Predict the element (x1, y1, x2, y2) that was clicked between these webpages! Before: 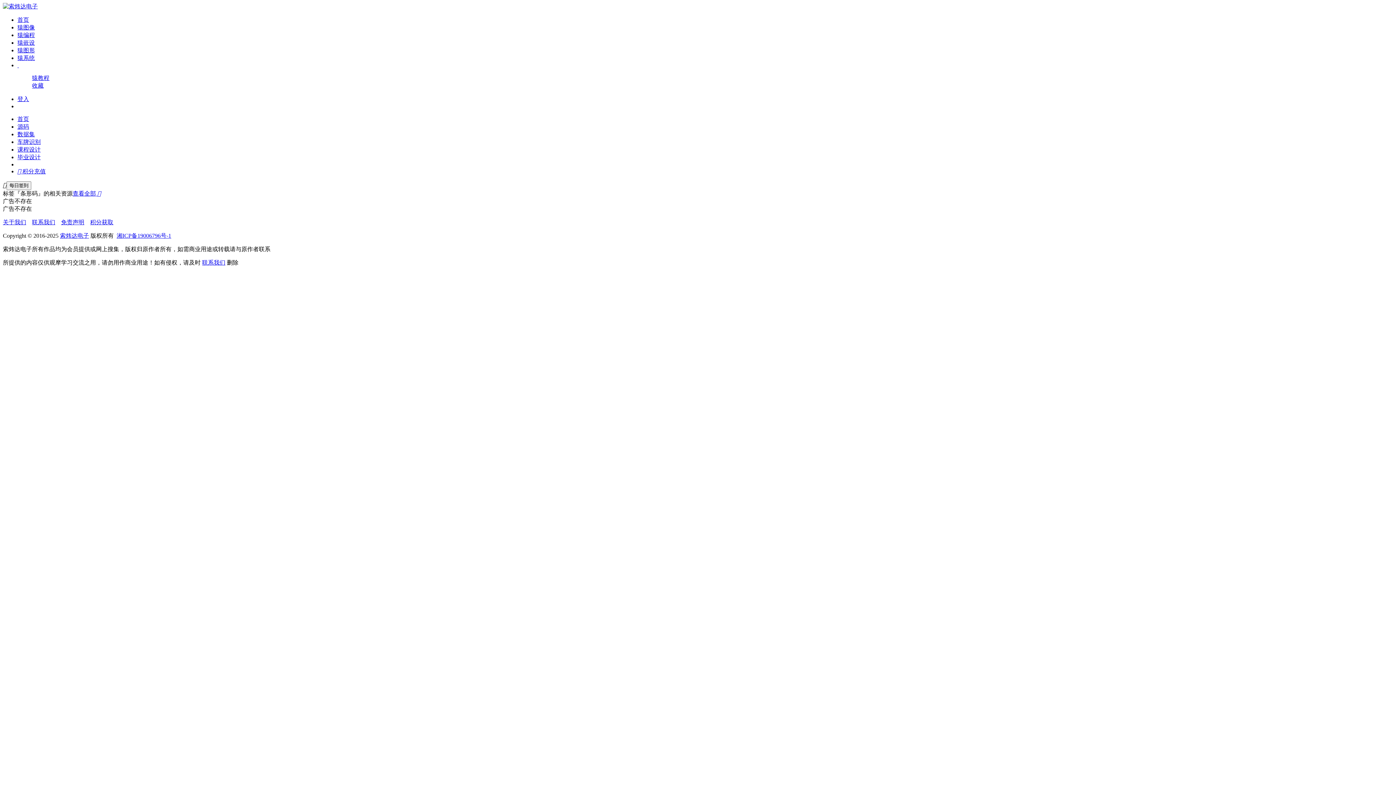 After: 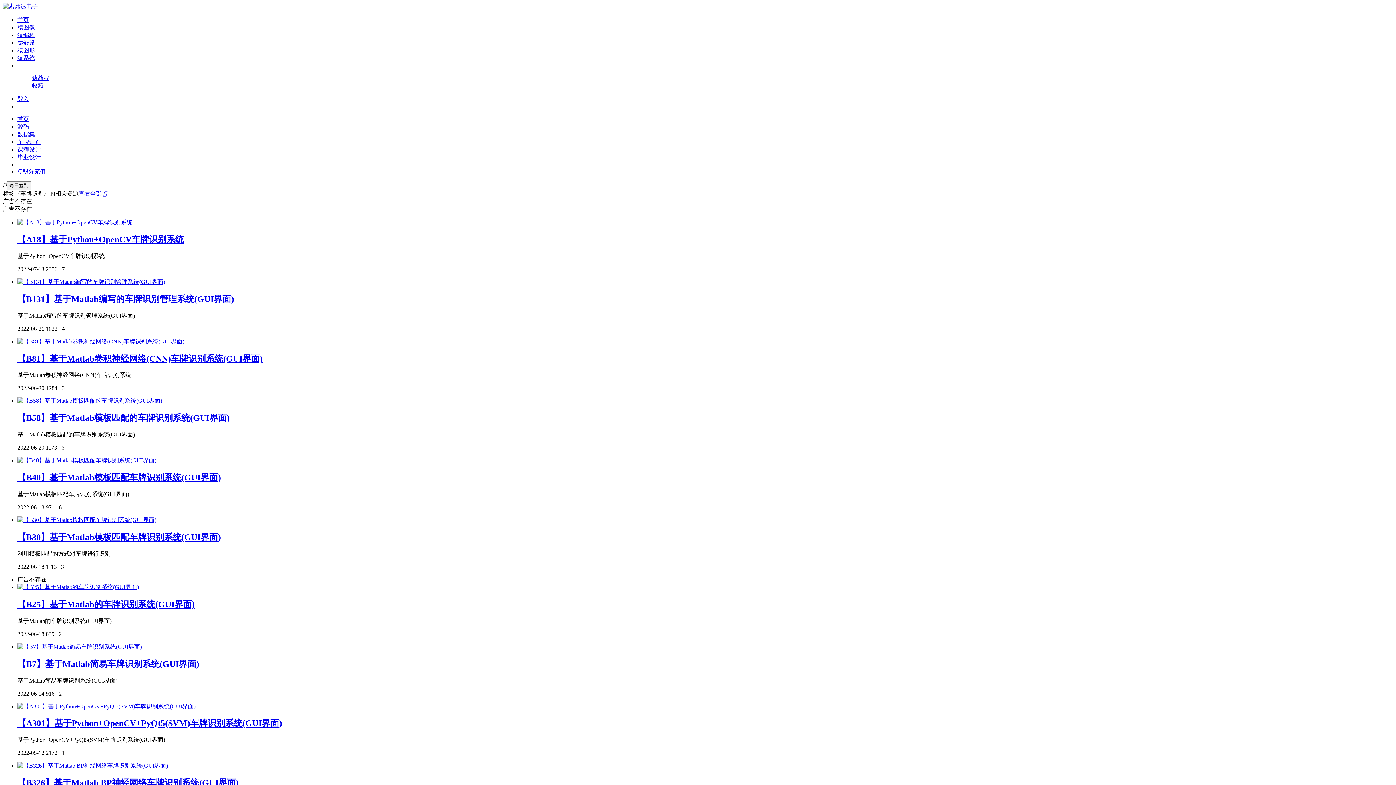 Action: bbox: (17, 138, 40, 145) label: 车牌识别